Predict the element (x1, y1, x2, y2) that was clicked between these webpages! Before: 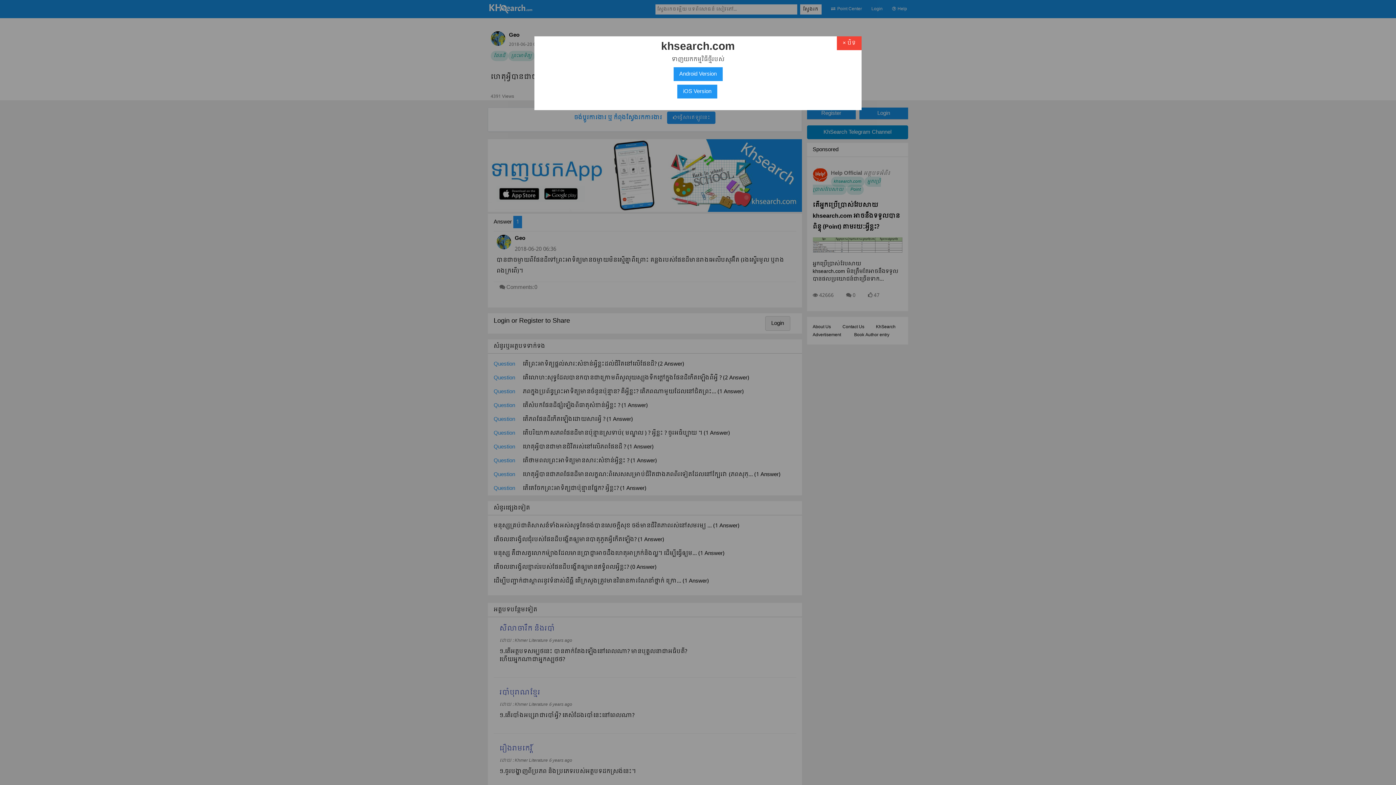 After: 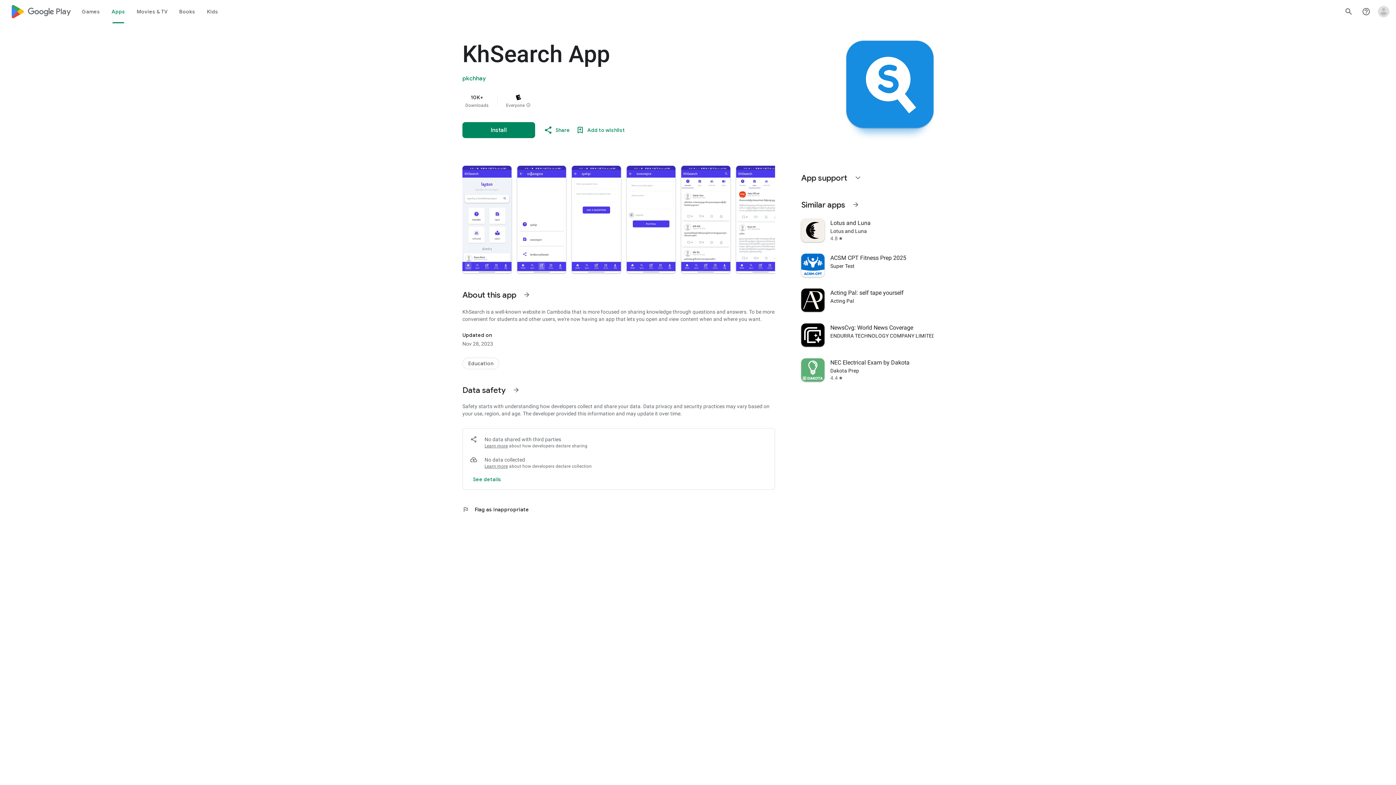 Action: bbox: (673, 67, 722, 81) label: Android Version